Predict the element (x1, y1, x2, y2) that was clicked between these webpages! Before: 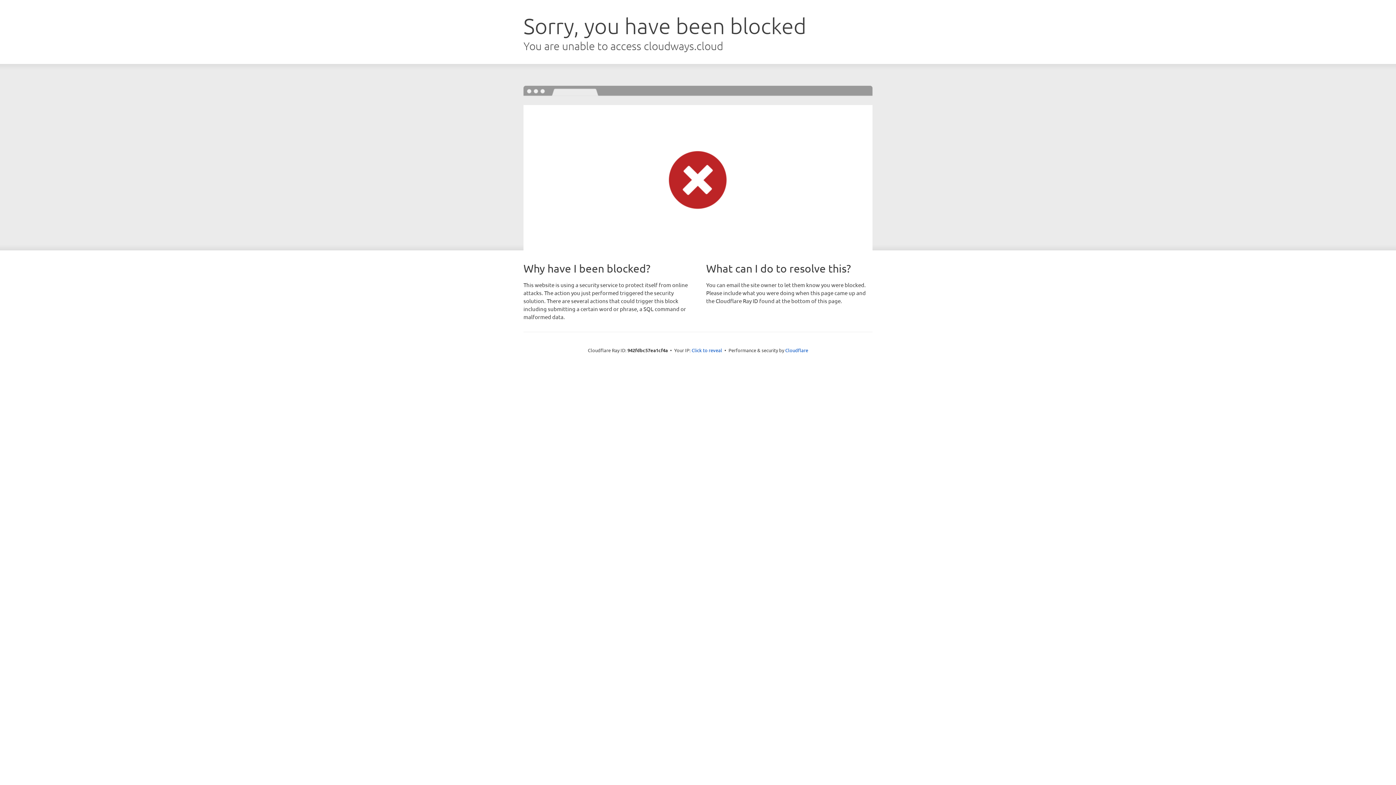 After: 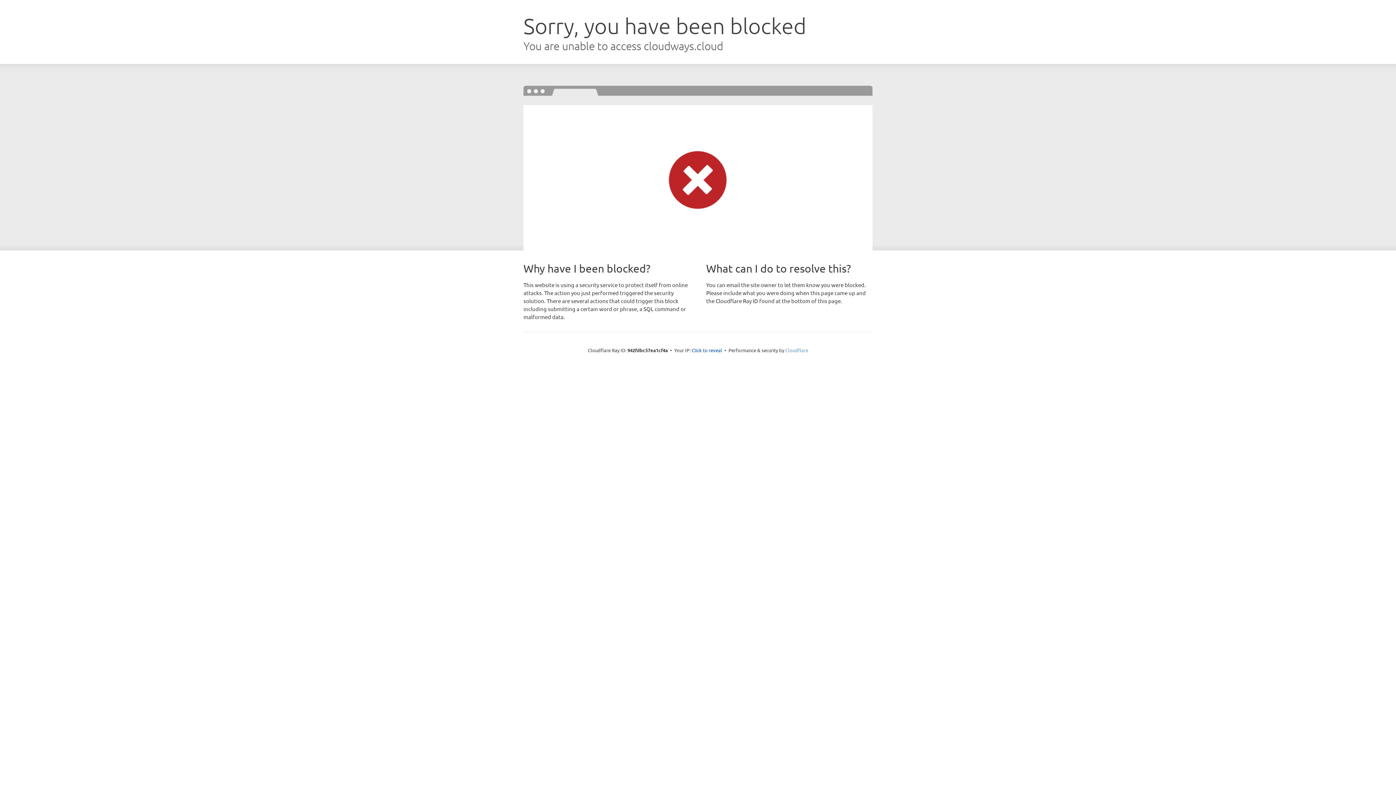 Action: bbox: (785, 347, 808, 353) label: Cloudflare